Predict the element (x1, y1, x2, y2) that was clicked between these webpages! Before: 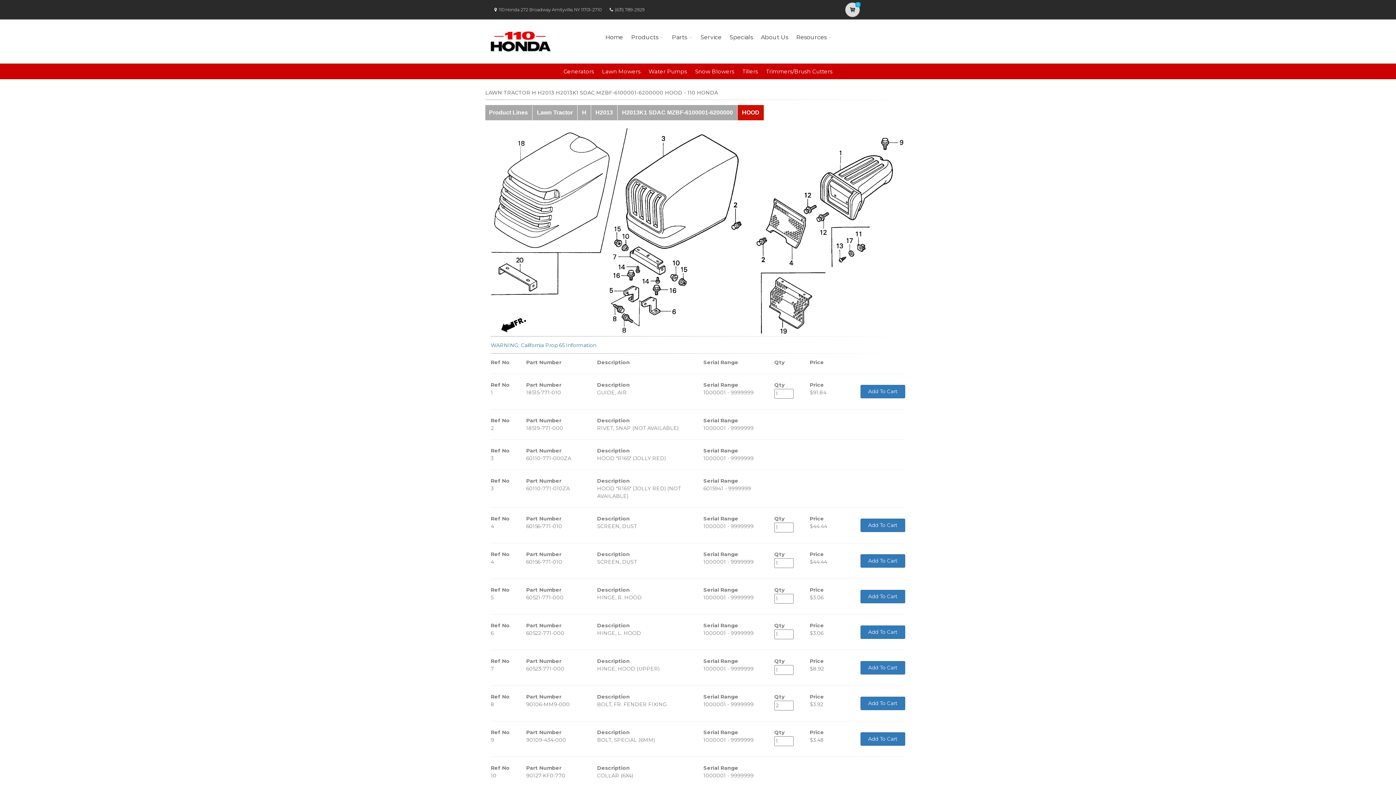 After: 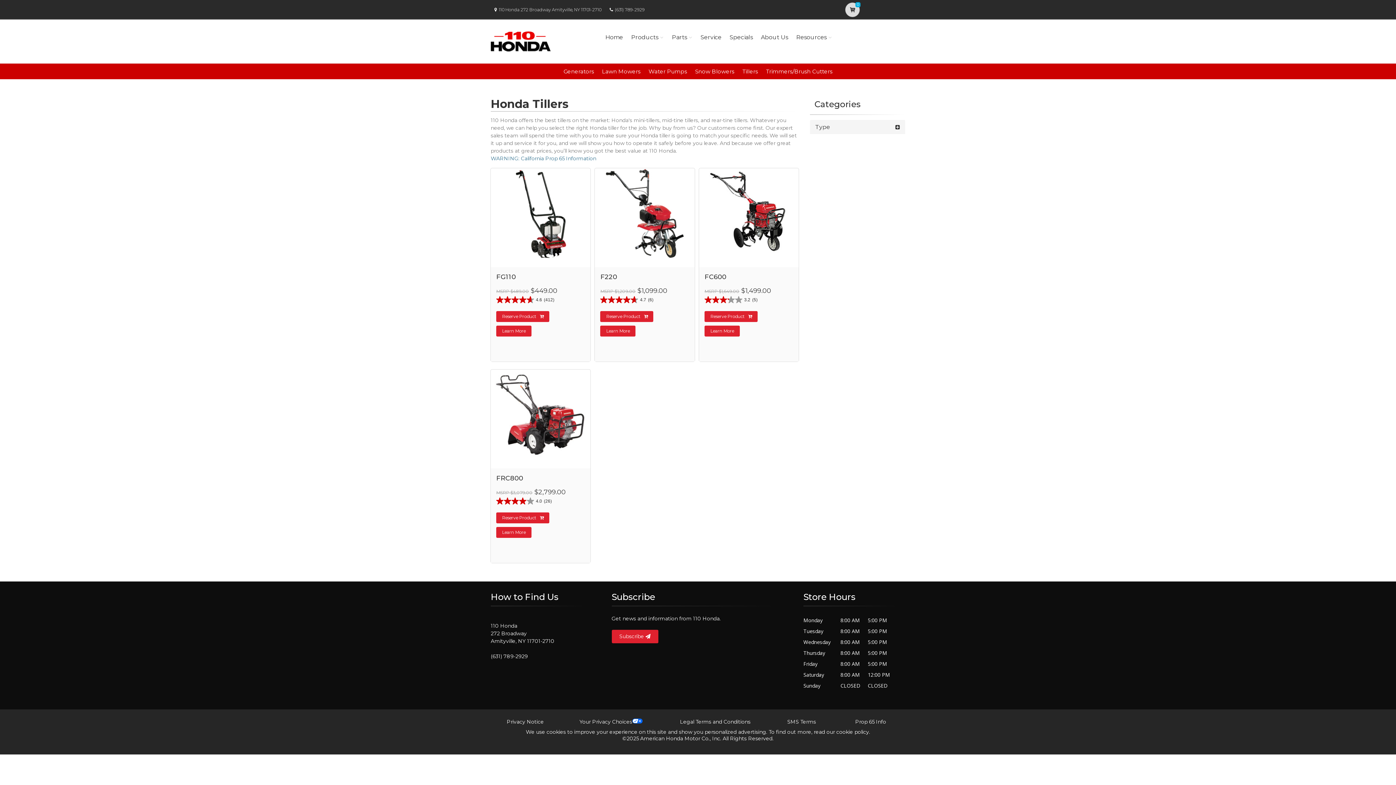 Action: bbox: (742, 68, 758, 75) label: Tillers